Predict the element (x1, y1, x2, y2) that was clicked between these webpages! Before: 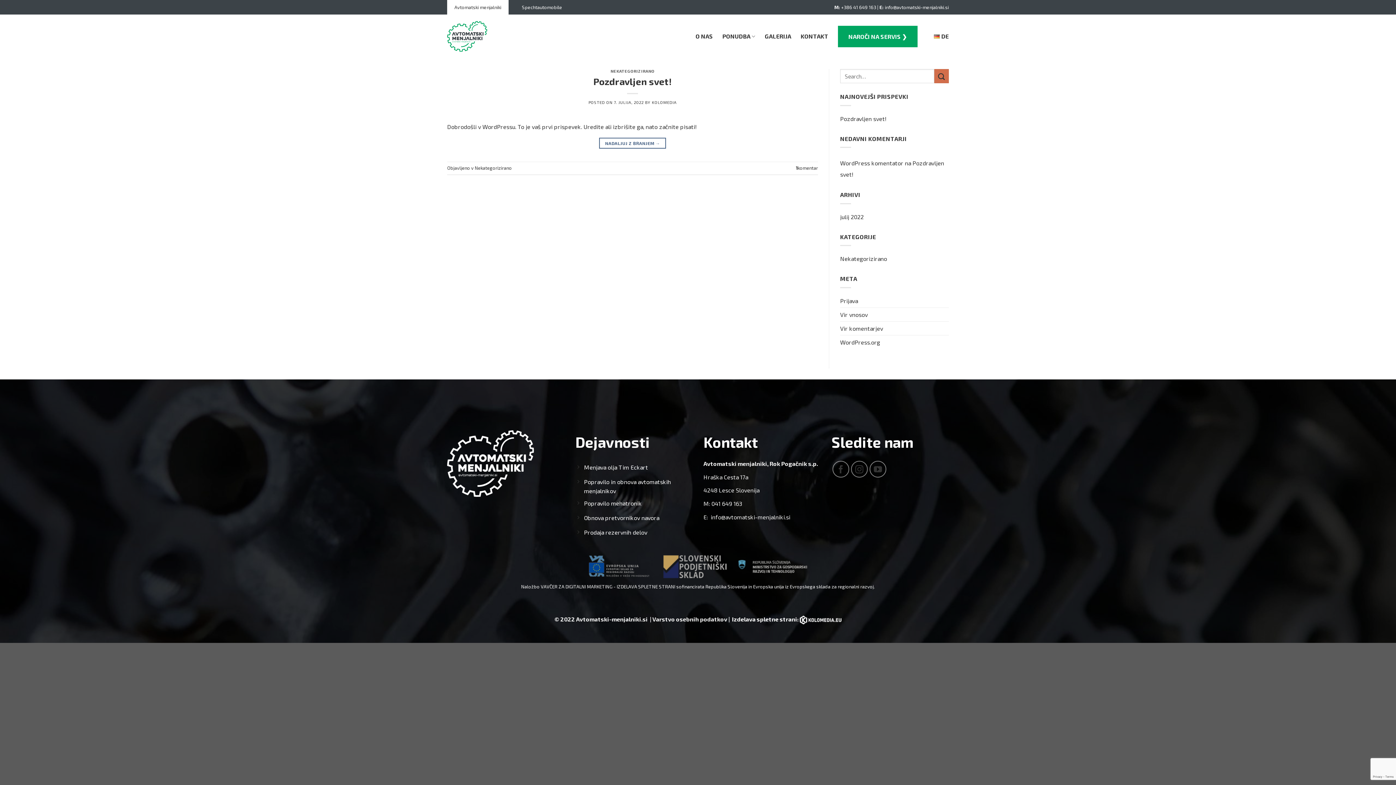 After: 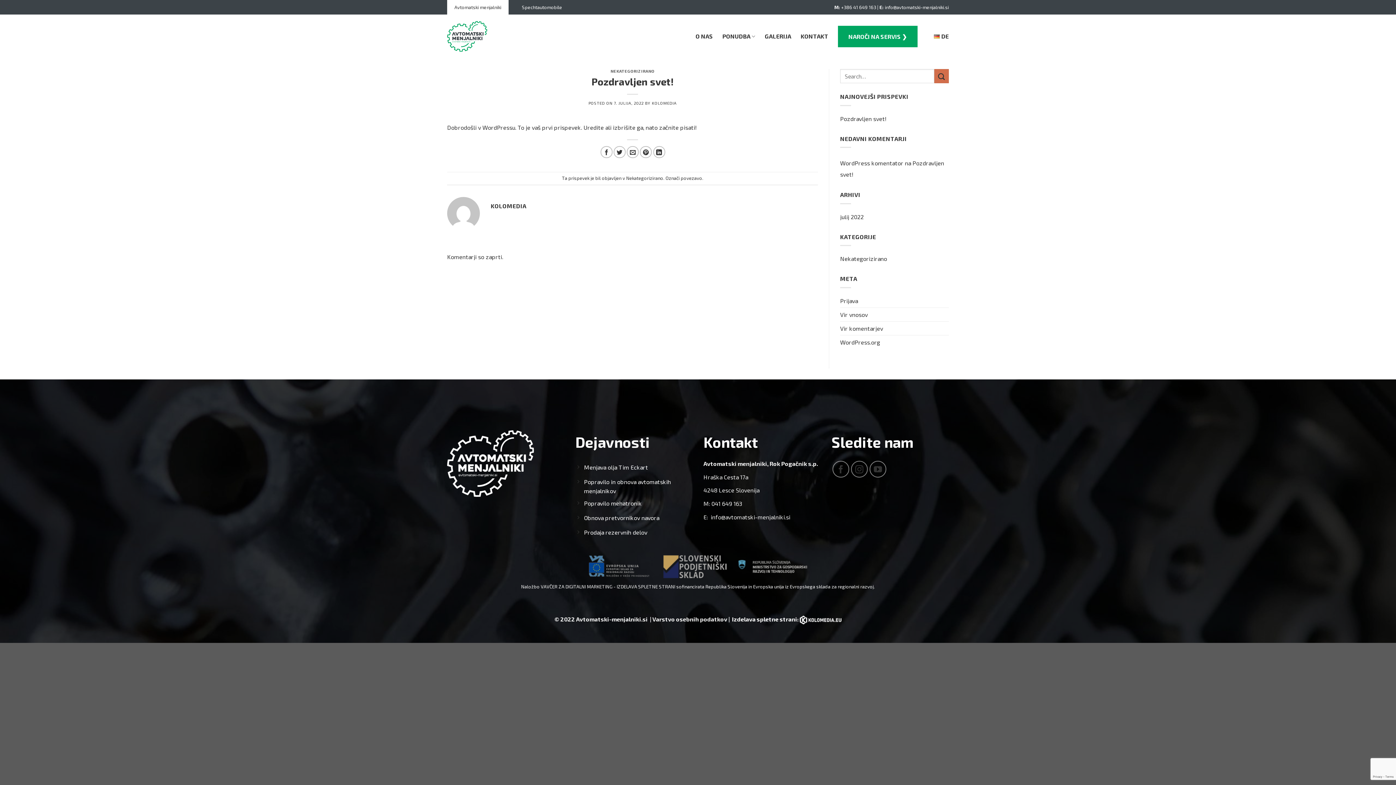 Action: label: 1komentar bbox: (796, 165, 818, 170)